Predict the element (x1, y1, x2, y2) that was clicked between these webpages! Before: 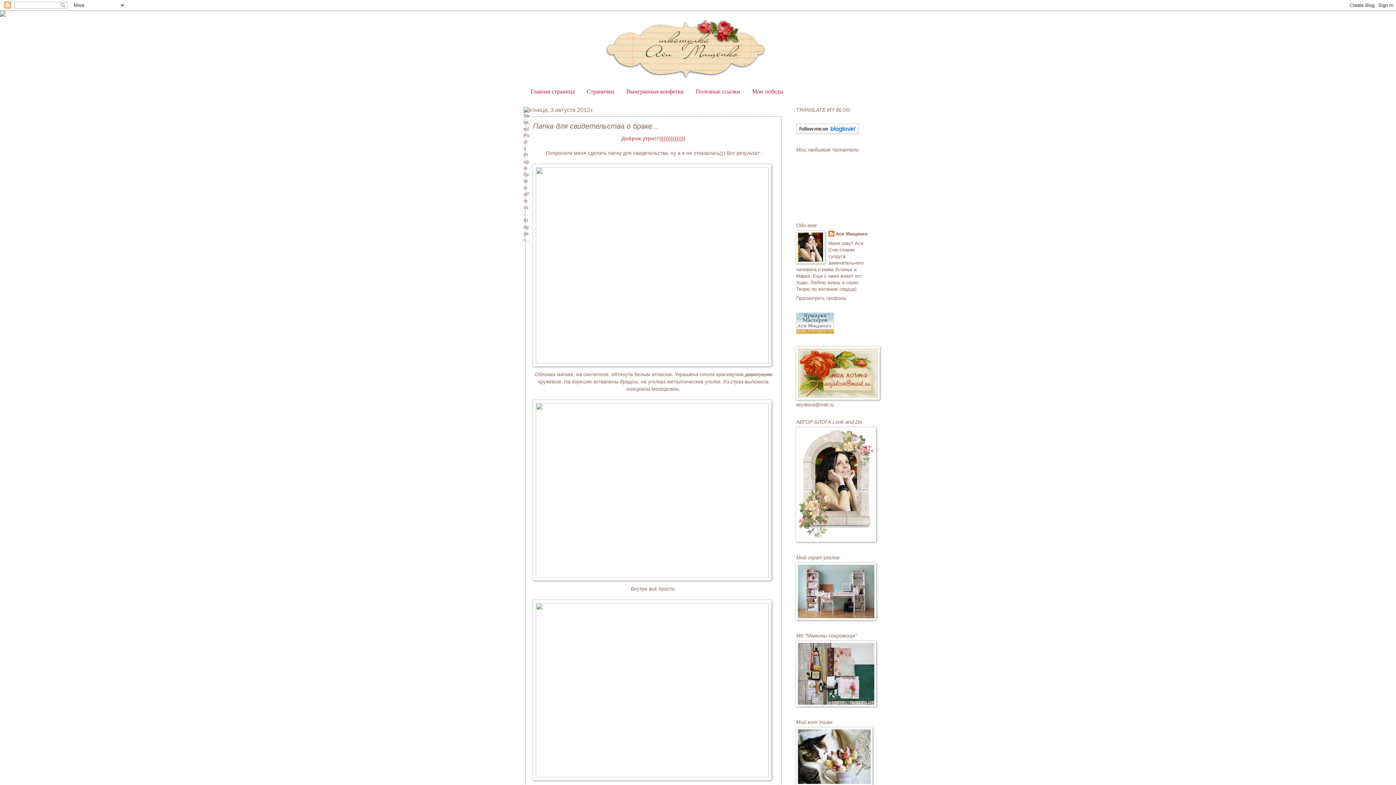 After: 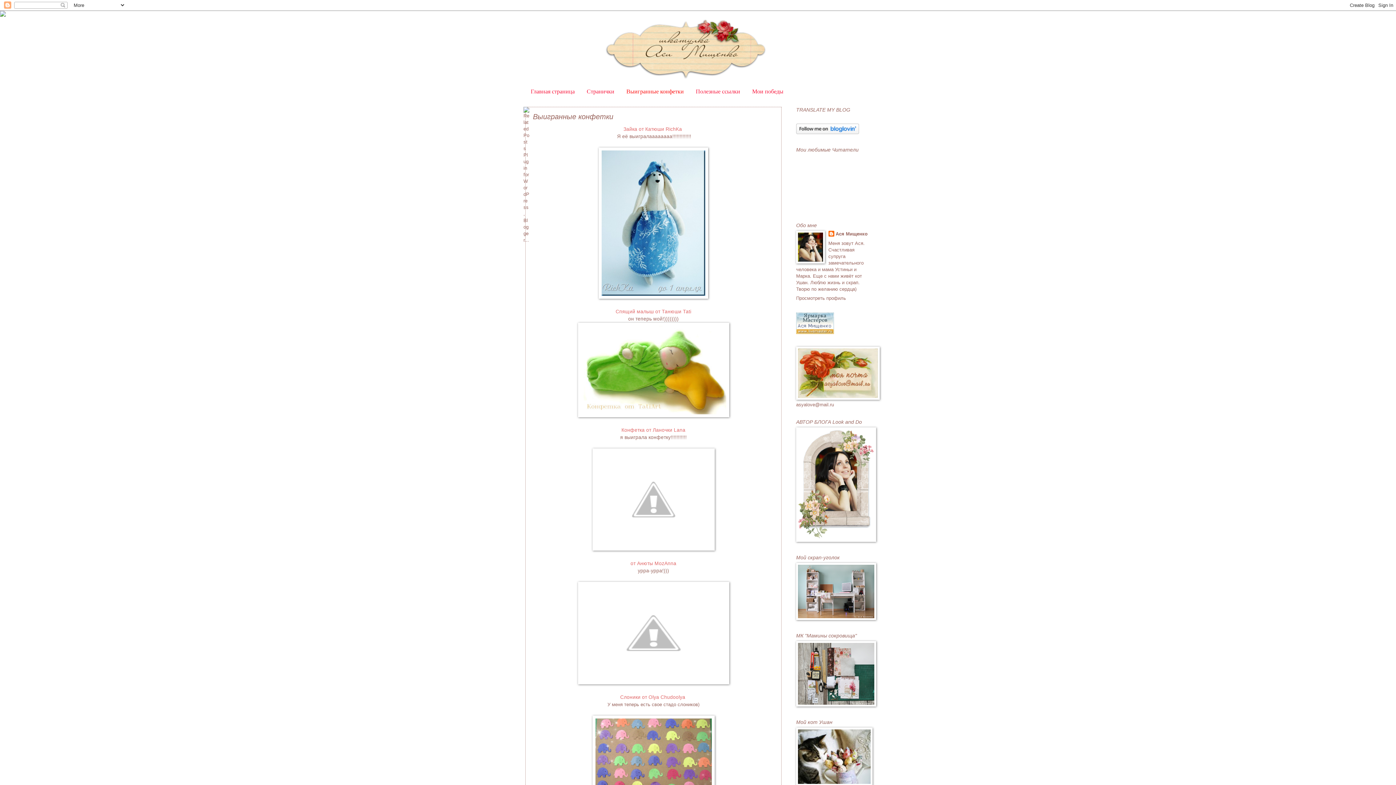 Action: label: Выигранные конфетки bbox: (620, 86, 690, 96)